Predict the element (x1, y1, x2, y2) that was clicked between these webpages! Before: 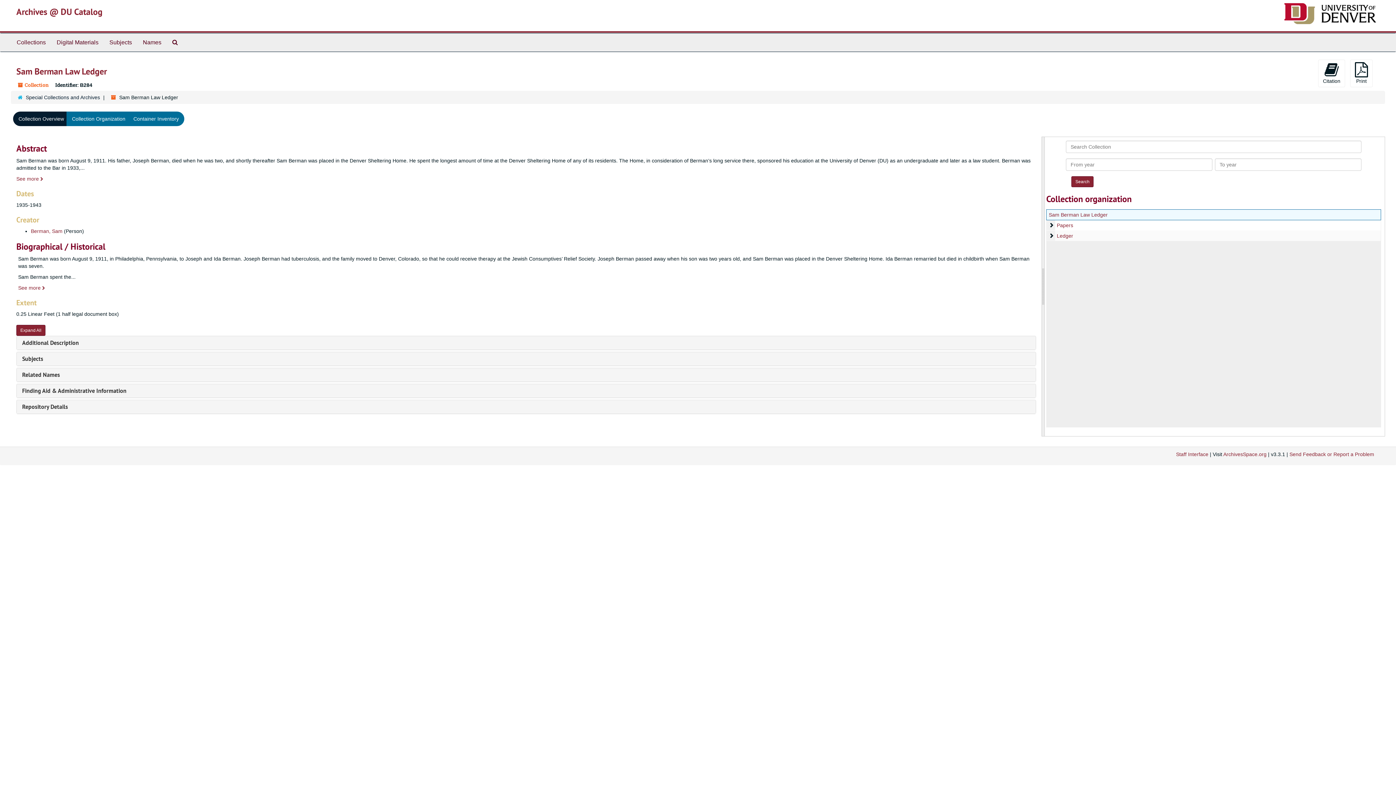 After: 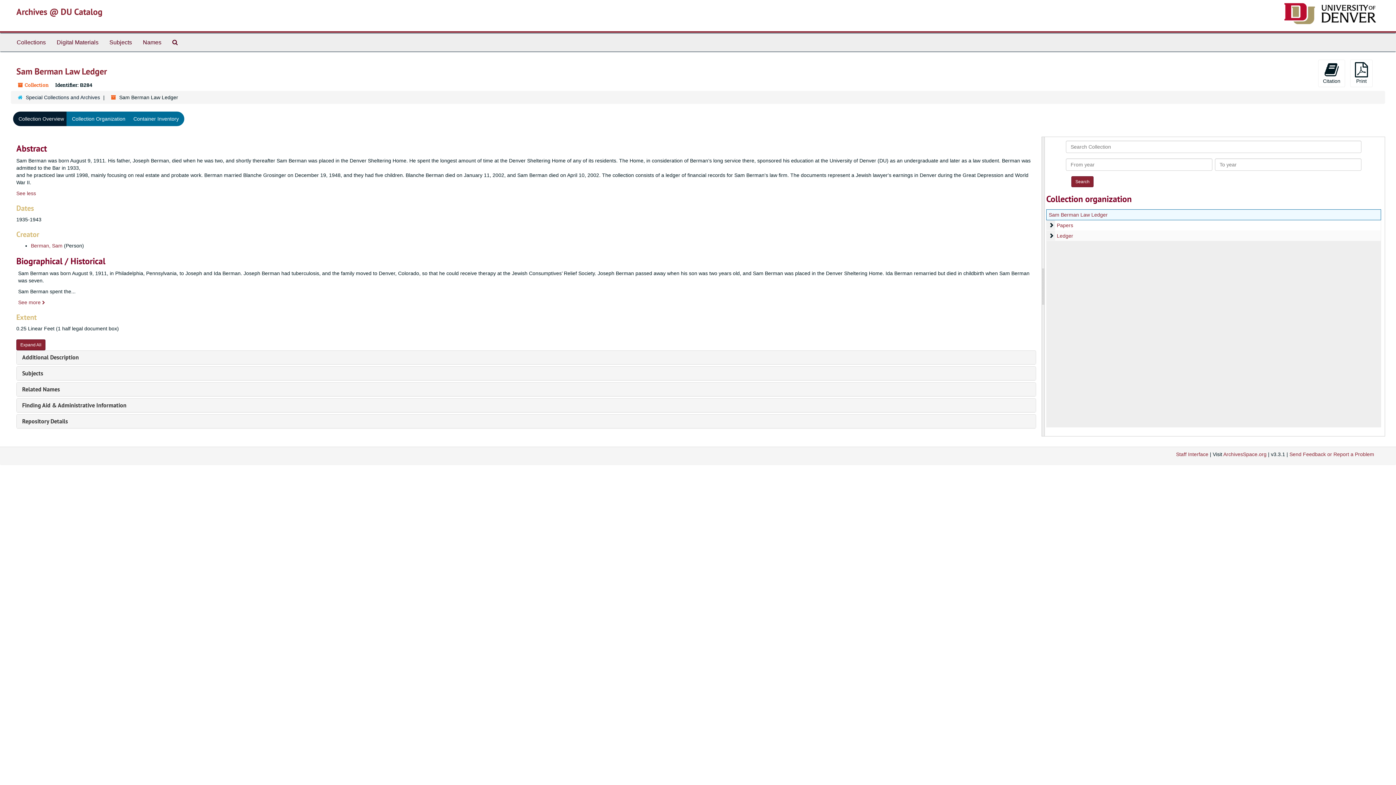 Action: label: See more  bbox: (16, 176, 43, 181)